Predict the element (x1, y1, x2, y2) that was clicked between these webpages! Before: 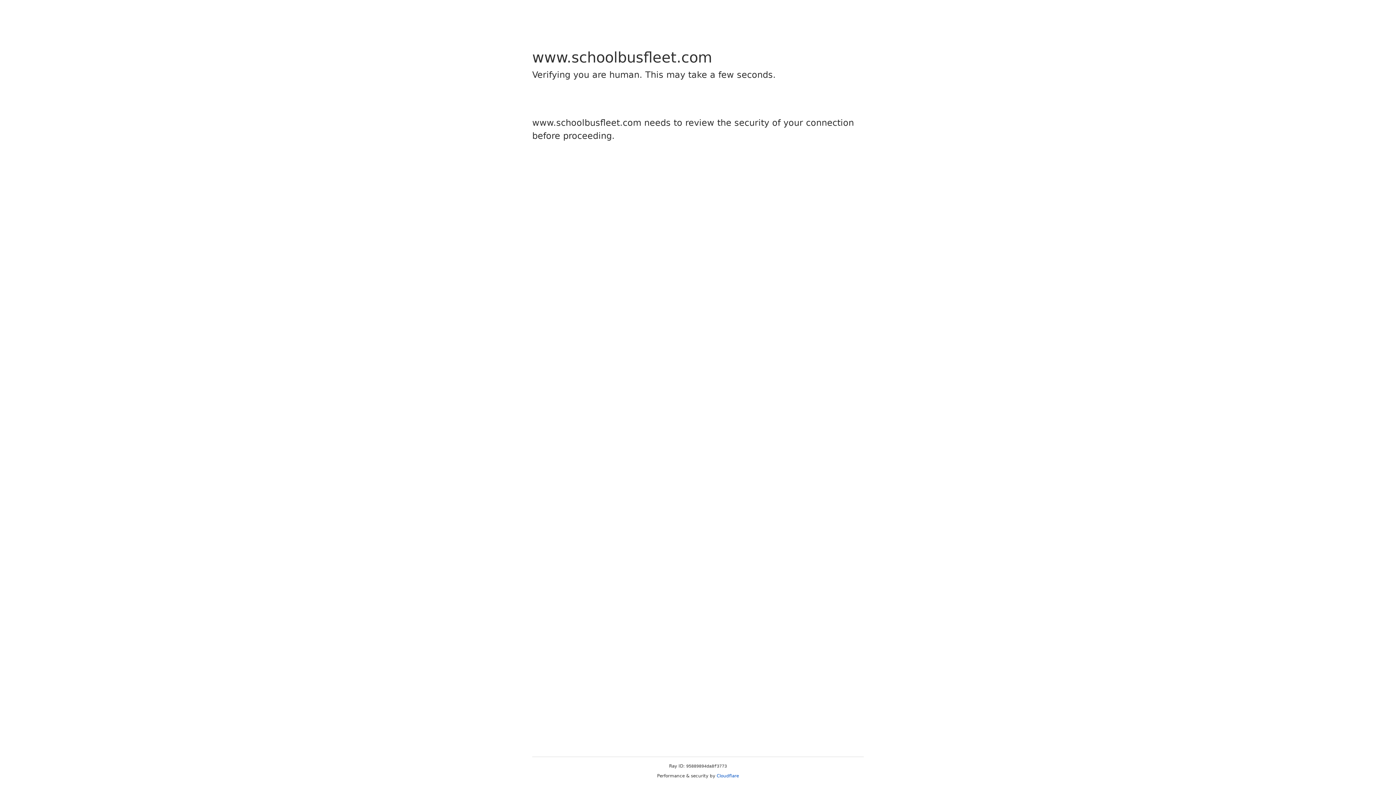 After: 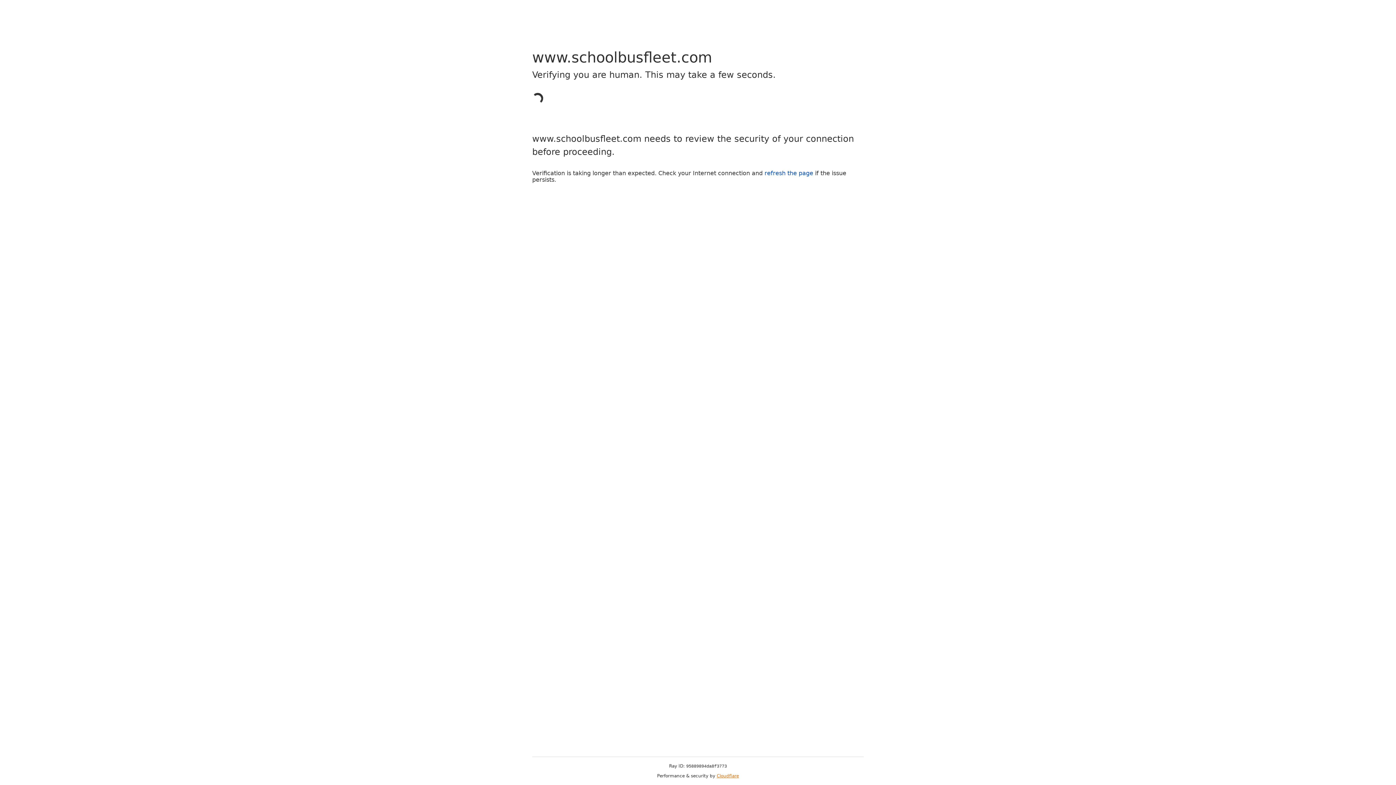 Action: bbox: (716, 773, 739, 778) label: Cloudflare